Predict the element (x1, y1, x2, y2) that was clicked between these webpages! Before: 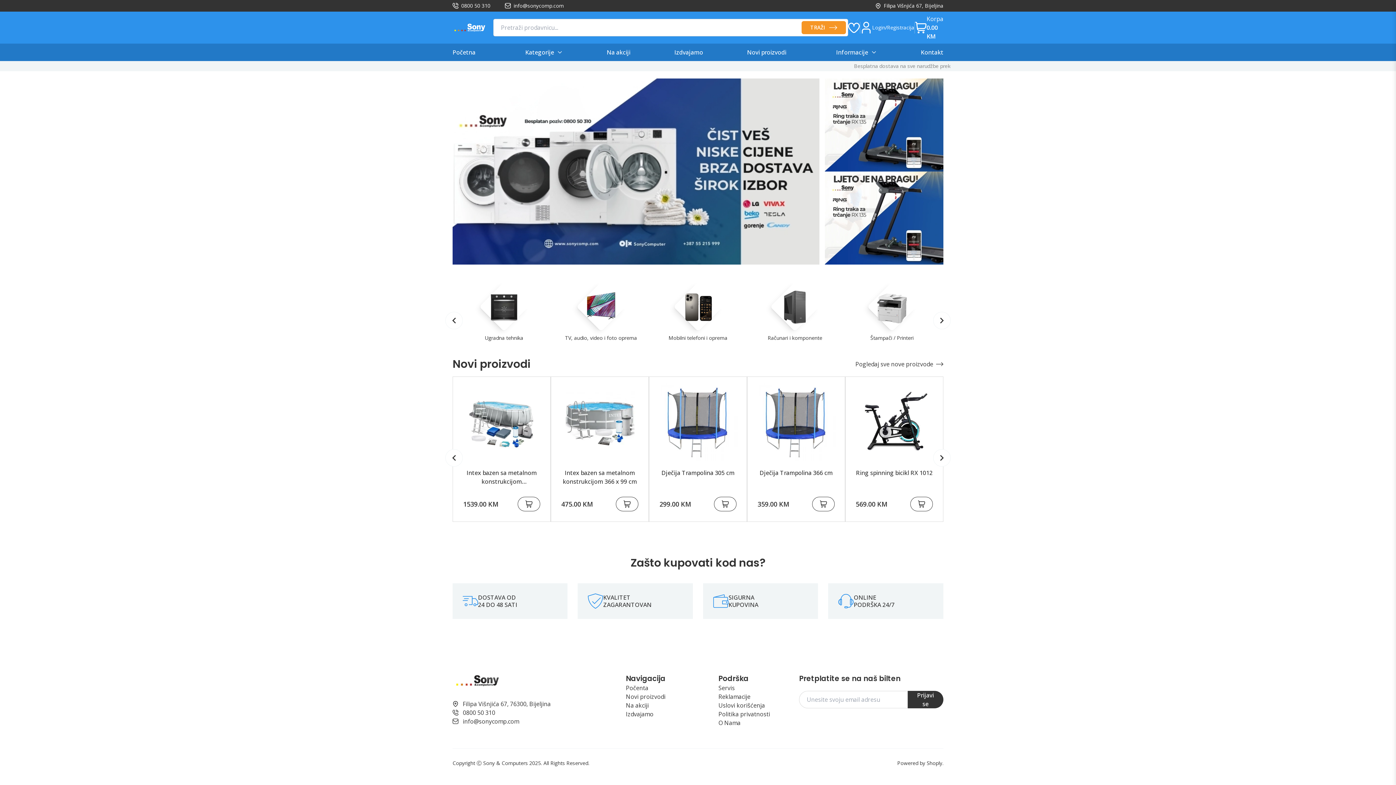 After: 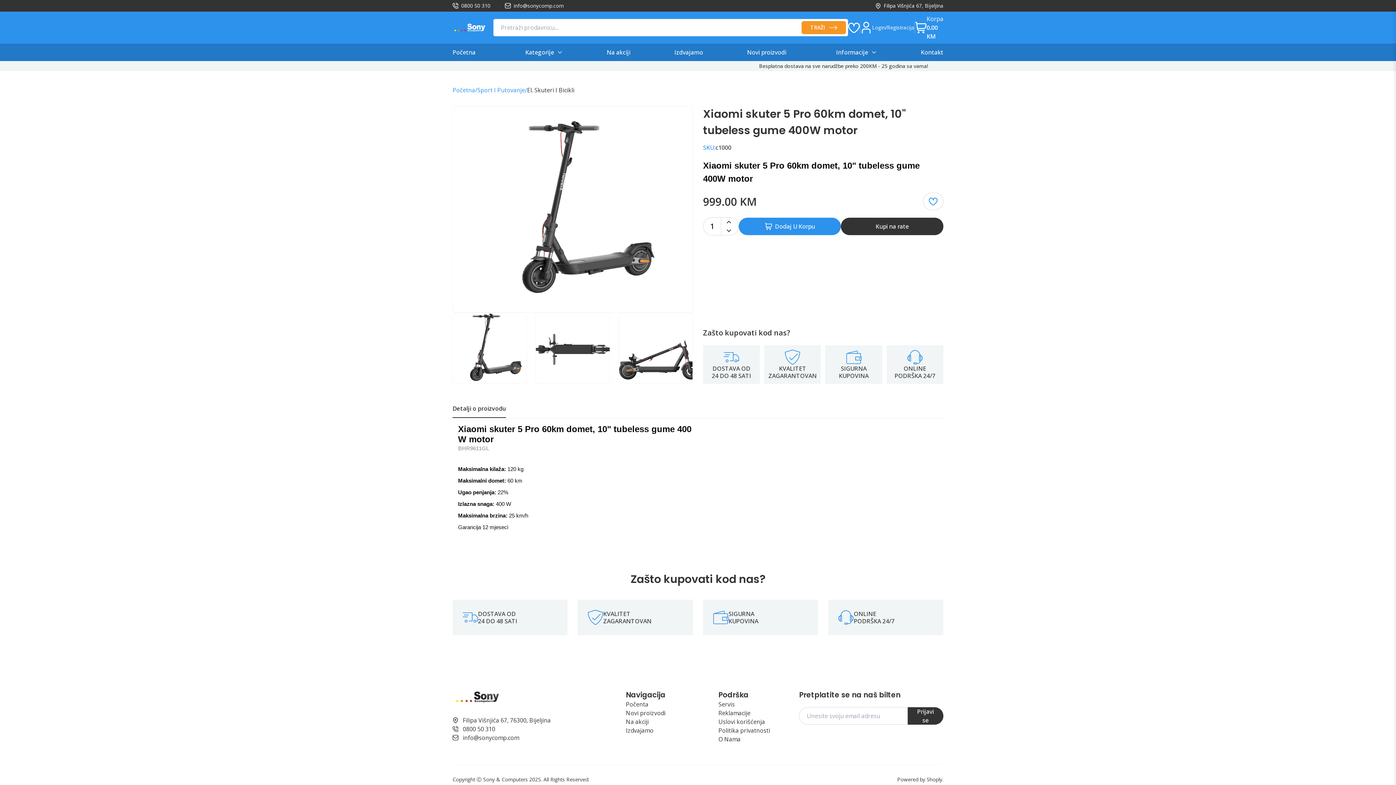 Action: label: product/c1000/xiaomi-skuter-5-pro-60km-domet-10-tubeless-gume-400w-motor bbox: (561, 468, 638, 486)